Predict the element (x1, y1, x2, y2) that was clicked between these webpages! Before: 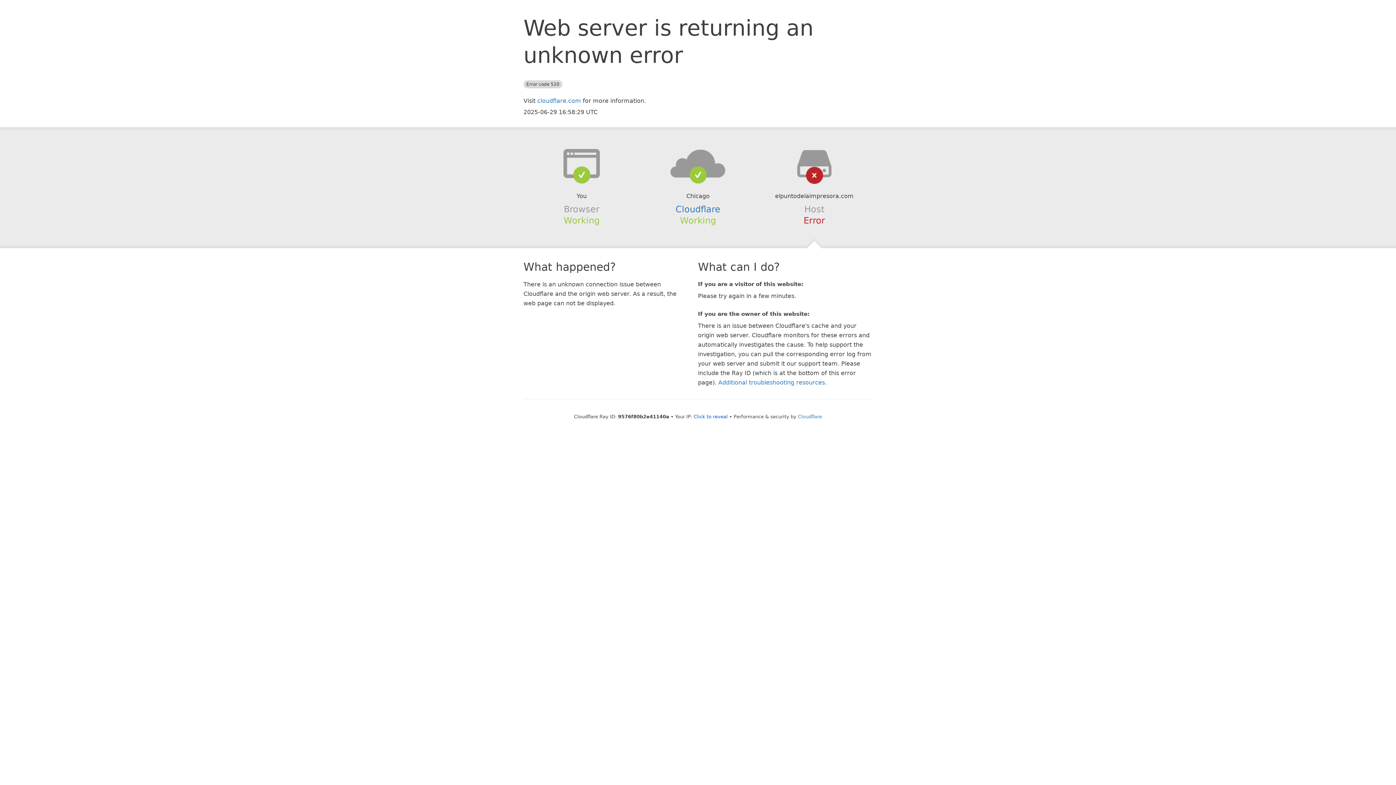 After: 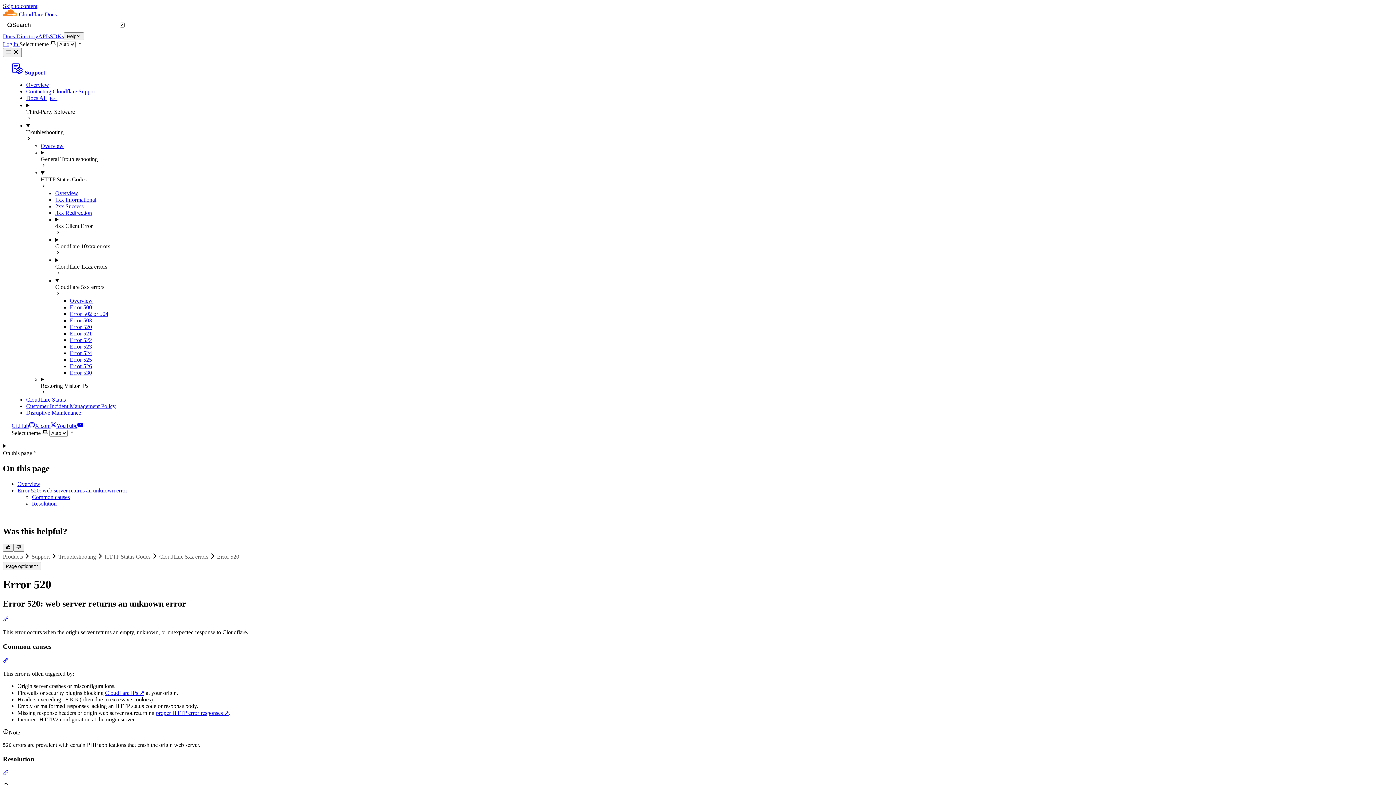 Action: bbox: (718, 379, 825, 386) label: Additional troubleshooting resources